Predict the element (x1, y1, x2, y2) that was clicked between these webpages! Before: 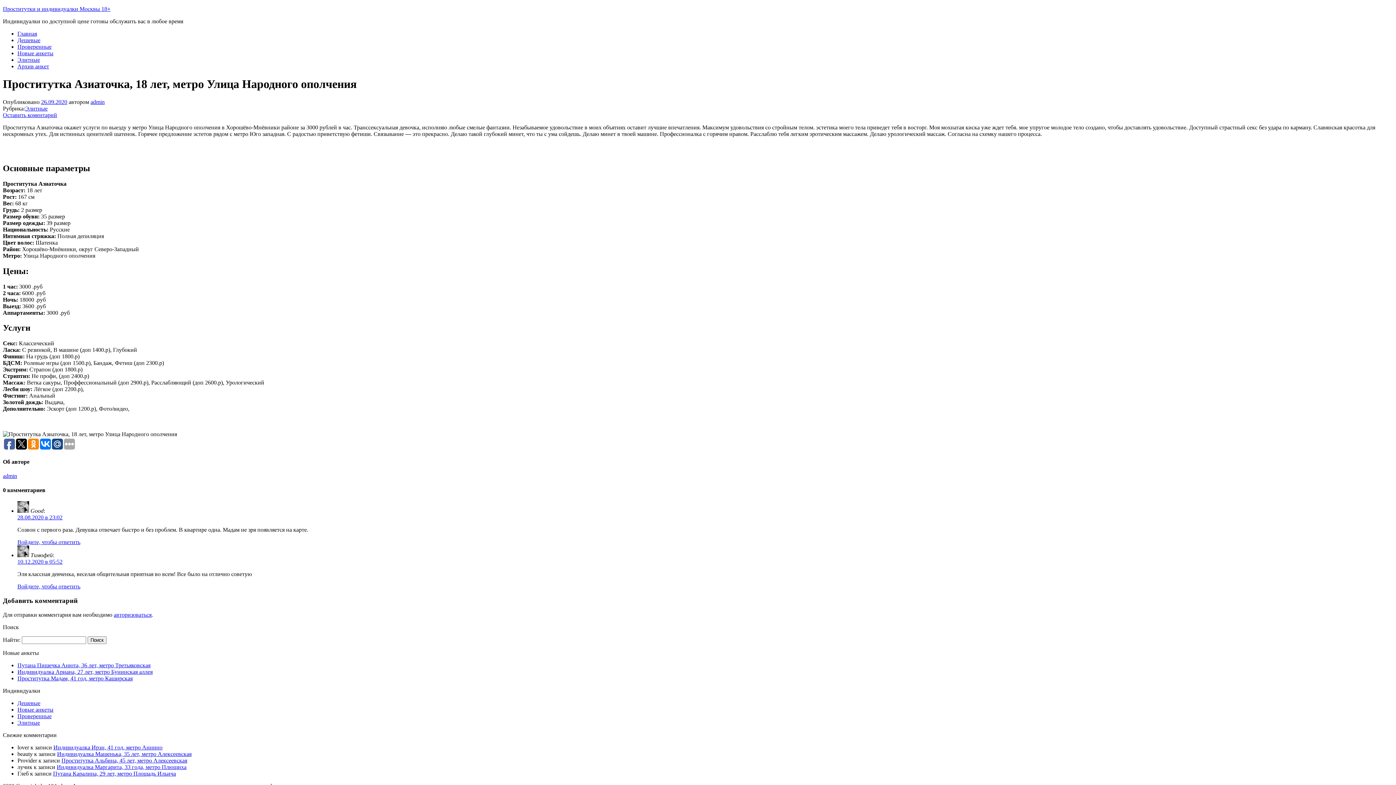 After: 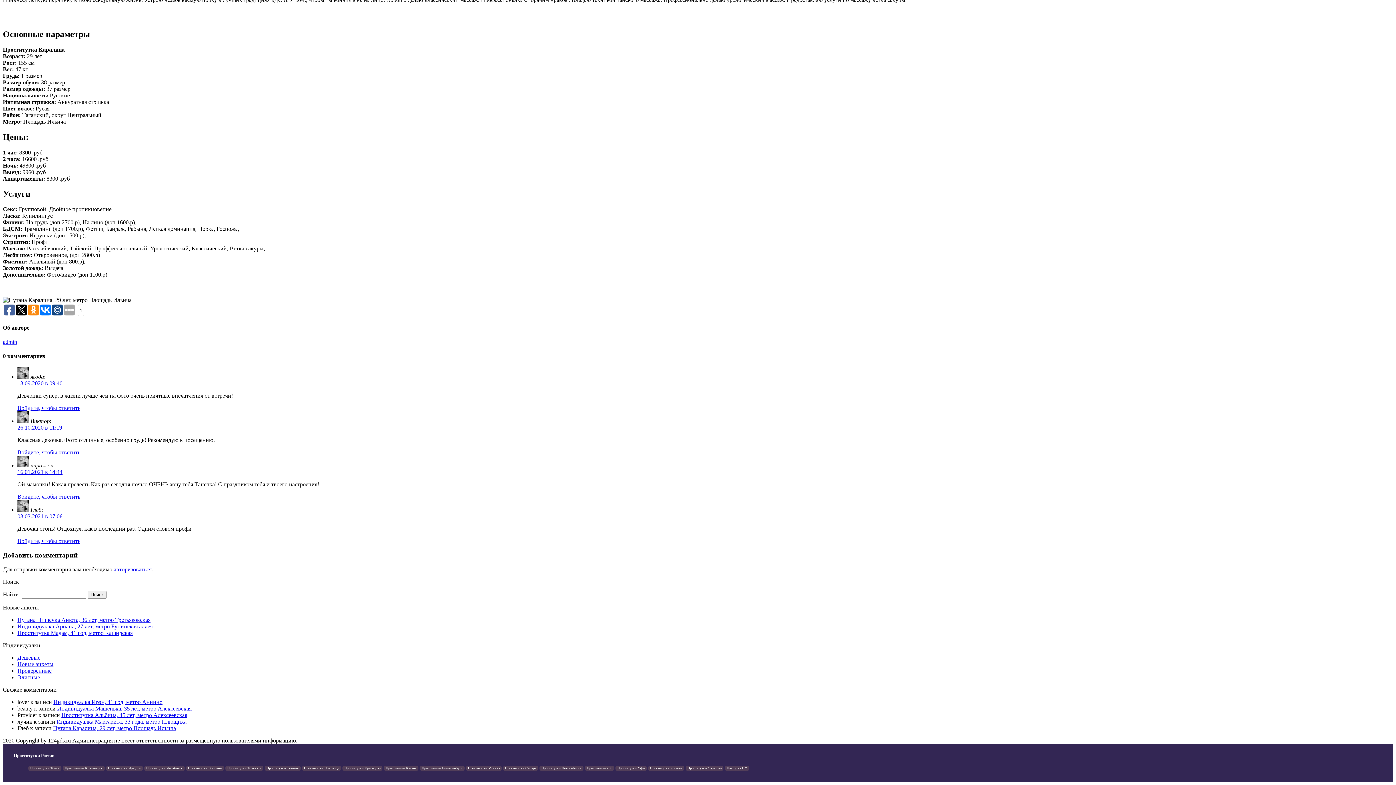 Action: bbox: (53, 770, 176, 777) label: Путана Каралина, 29 лет, метро Площадь Ильича